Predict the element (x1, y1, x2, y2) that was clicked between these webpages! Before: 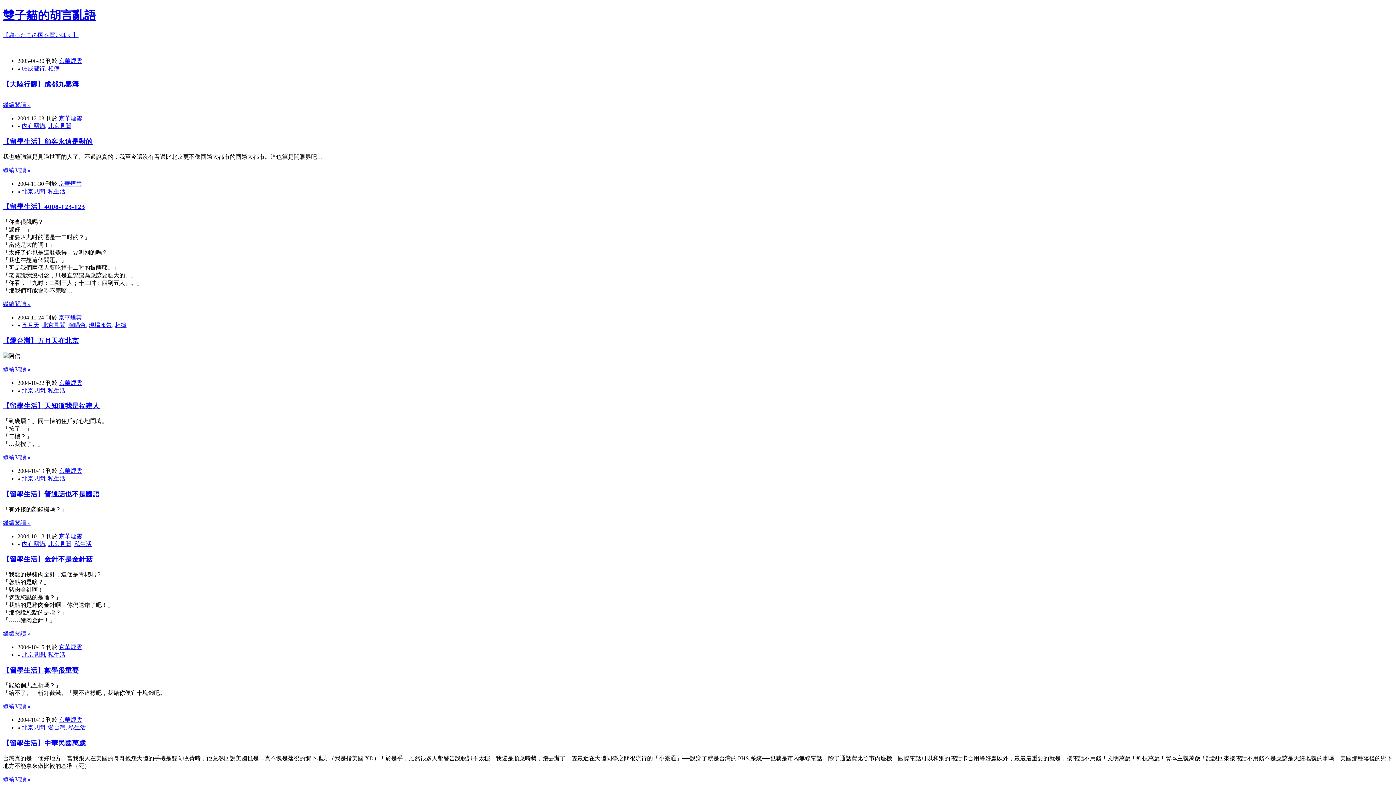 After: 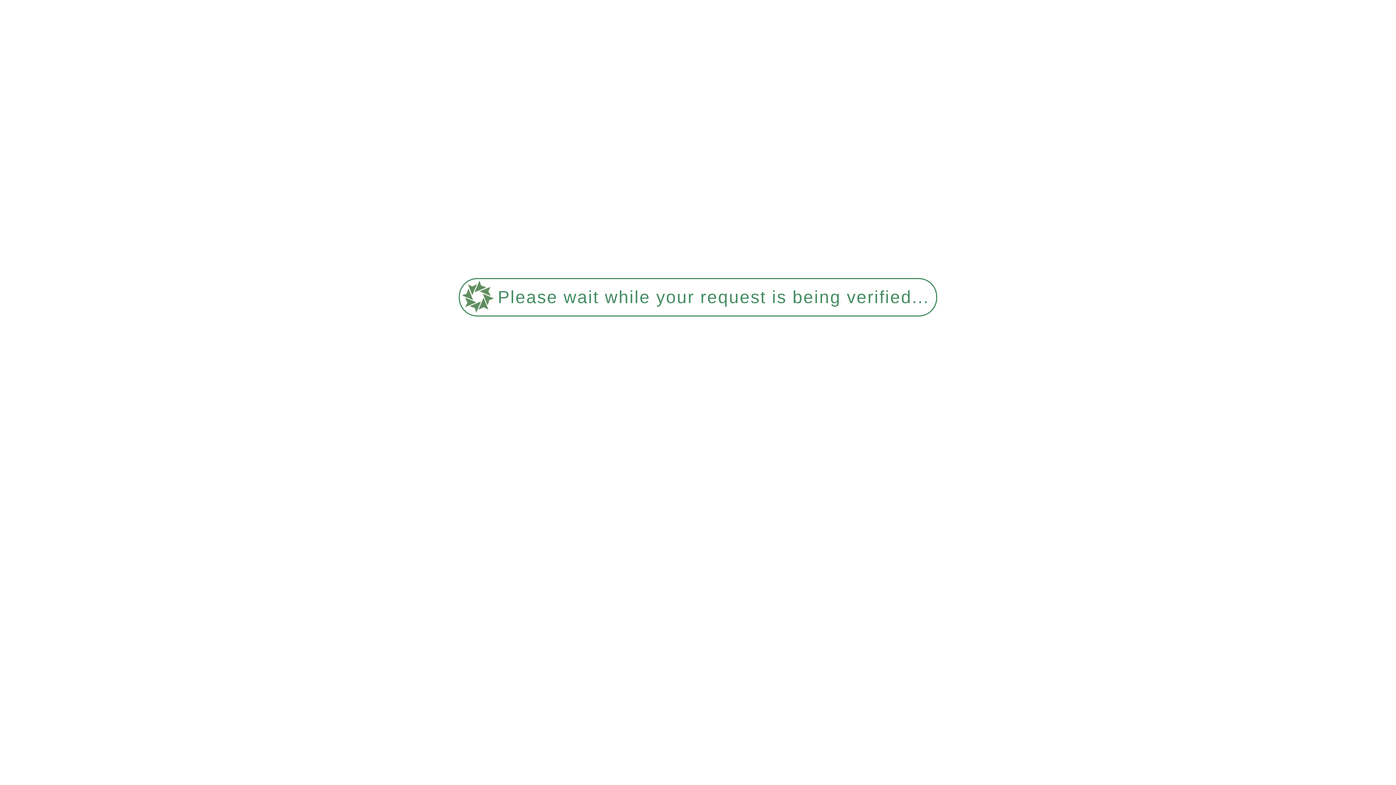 Action: label: 繼續閱讀 » bbox: (2, 167, 30, 173)